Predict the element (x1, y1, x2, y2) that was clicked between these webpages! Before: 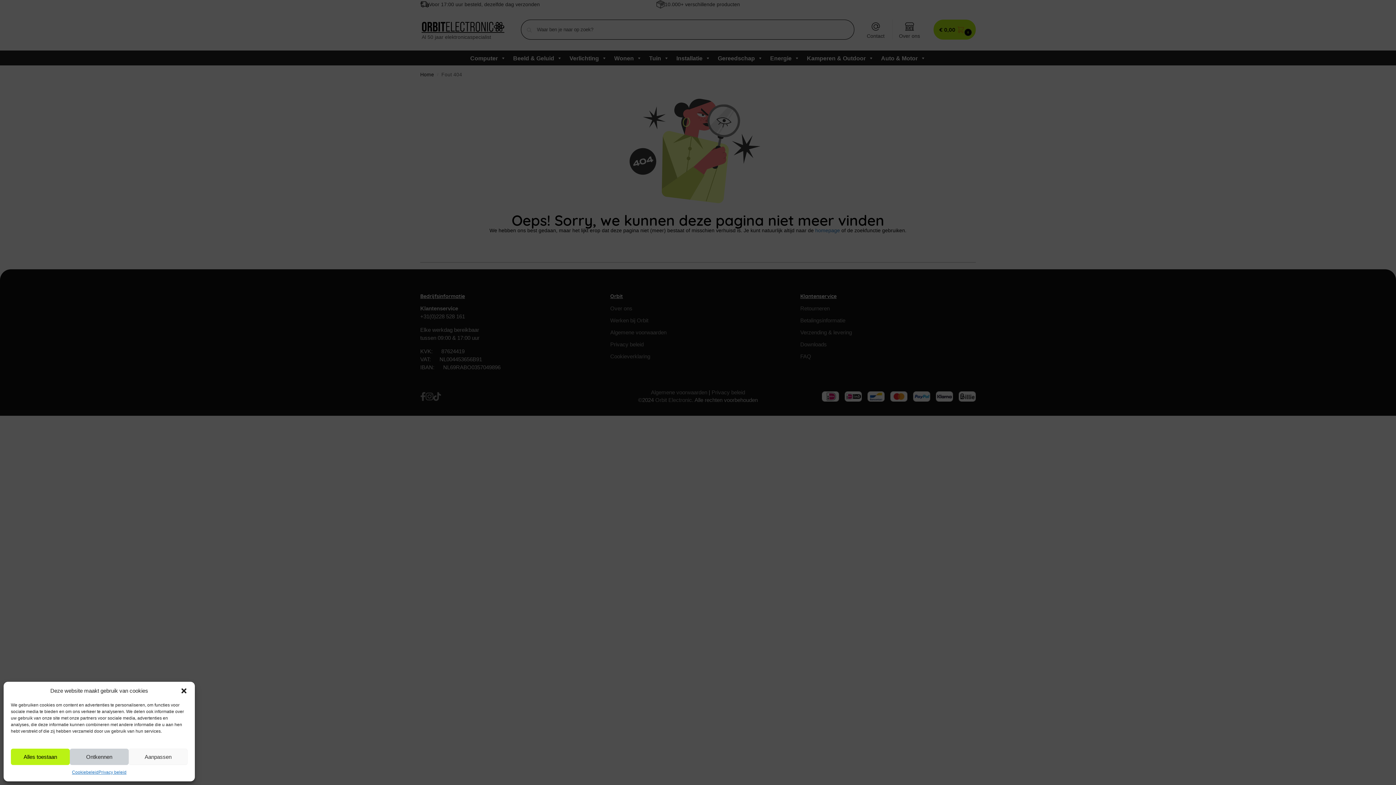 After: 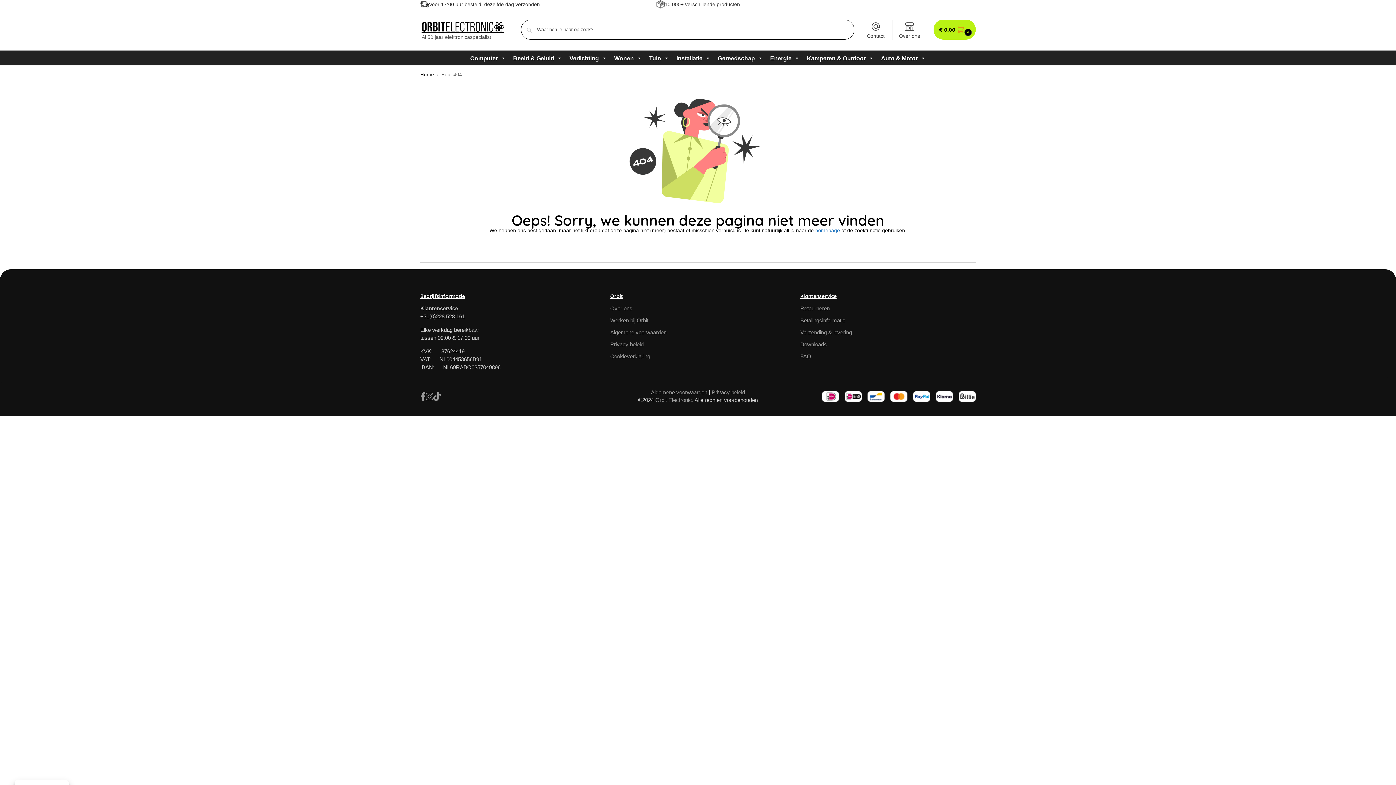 Action: bbox: (69, 749, 128, 765) label: Ontkennen